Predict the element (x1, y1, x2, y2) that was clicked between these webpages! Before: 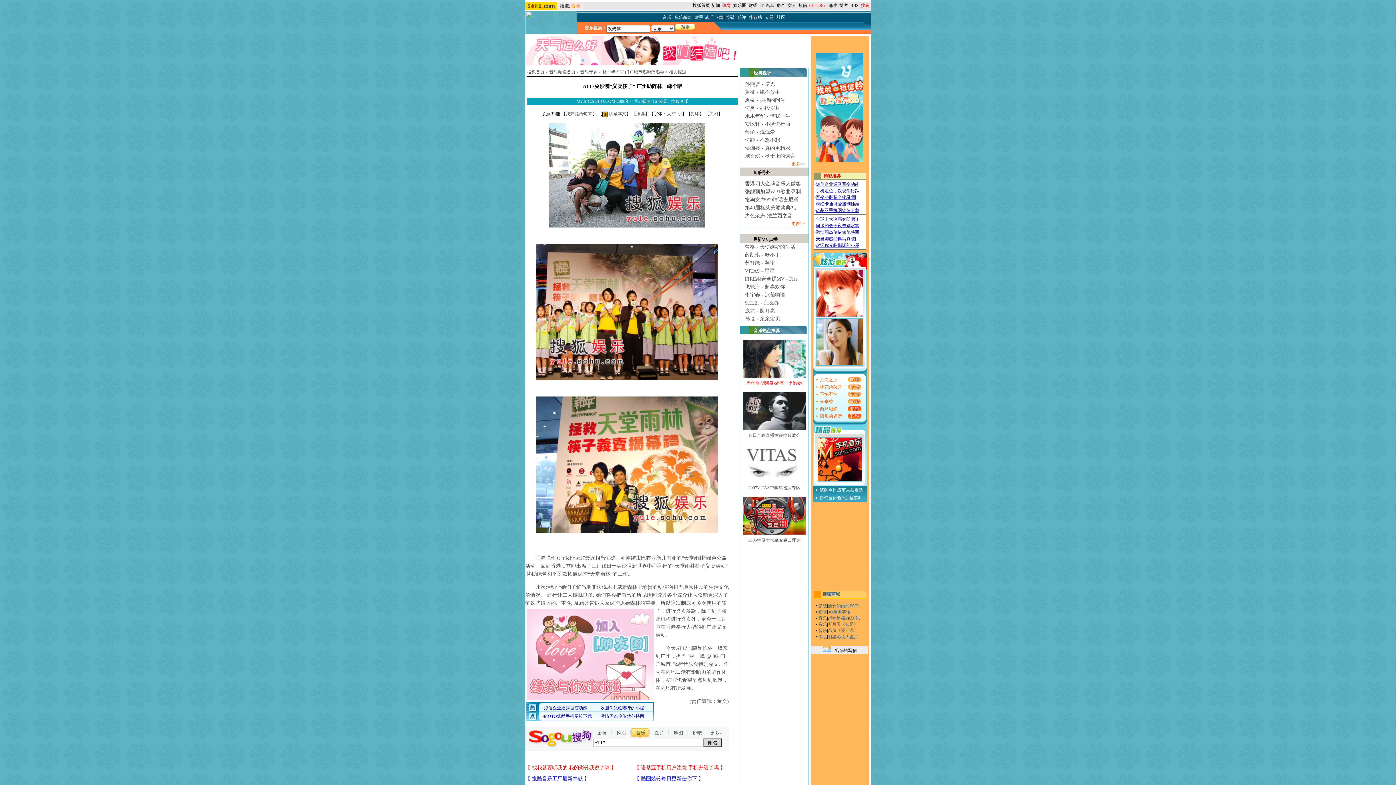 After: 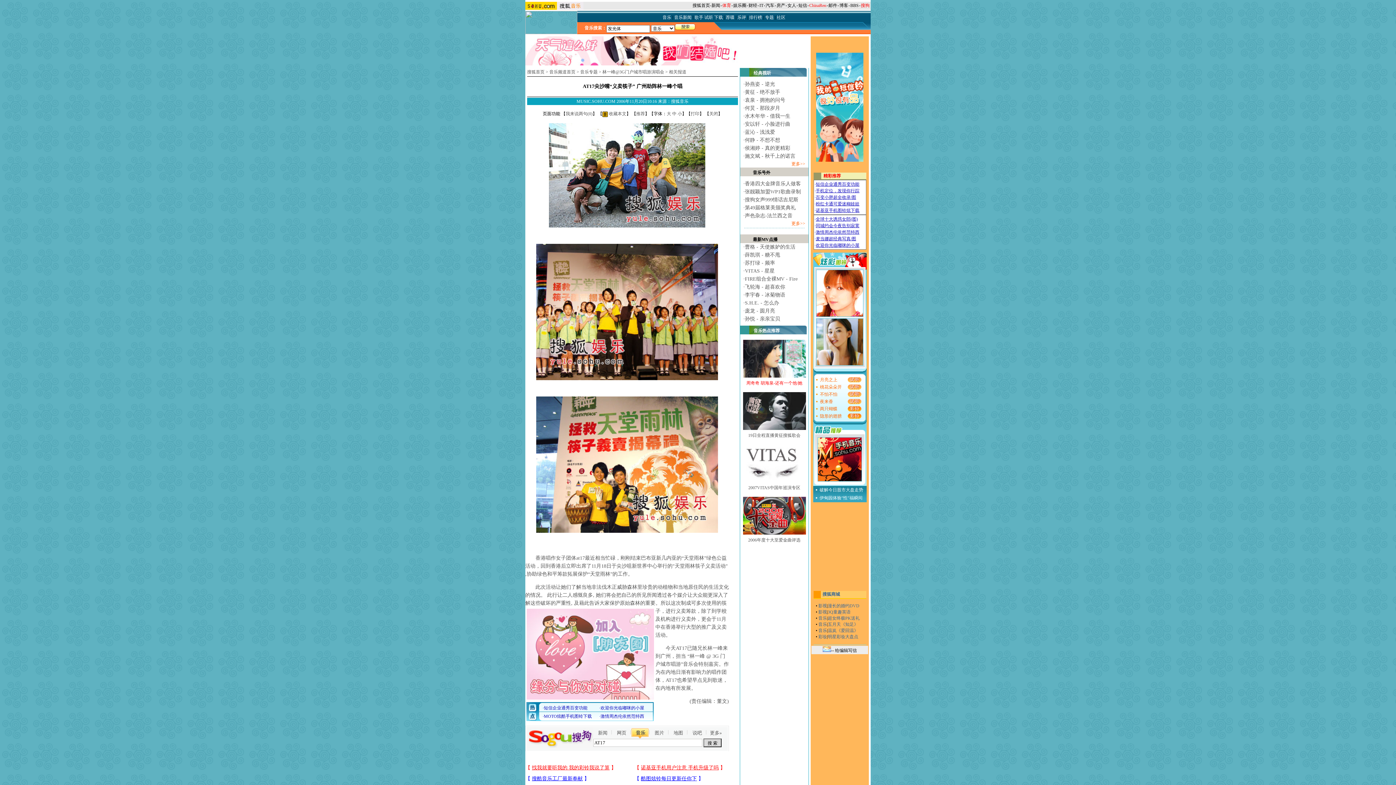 Action: bbox: (817, 477, 862, 482)